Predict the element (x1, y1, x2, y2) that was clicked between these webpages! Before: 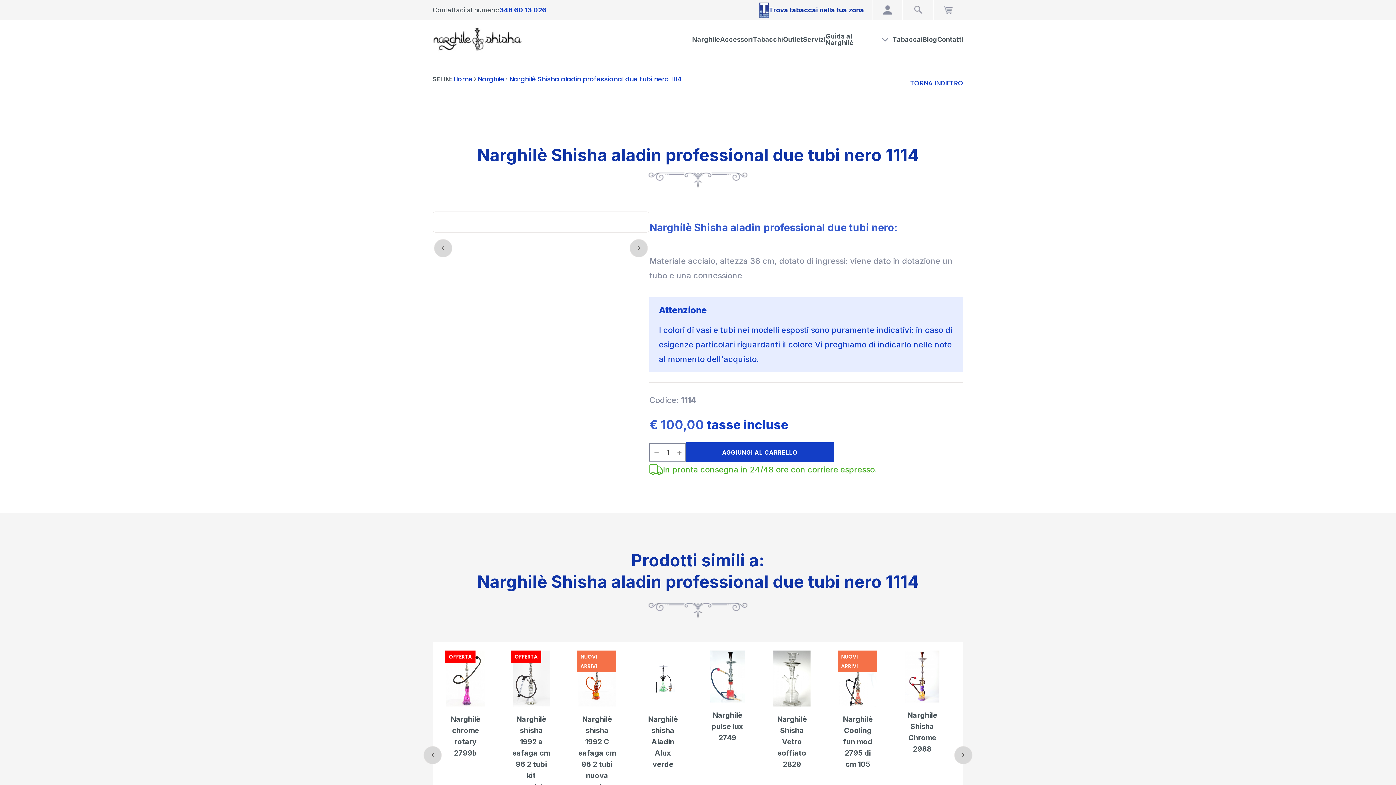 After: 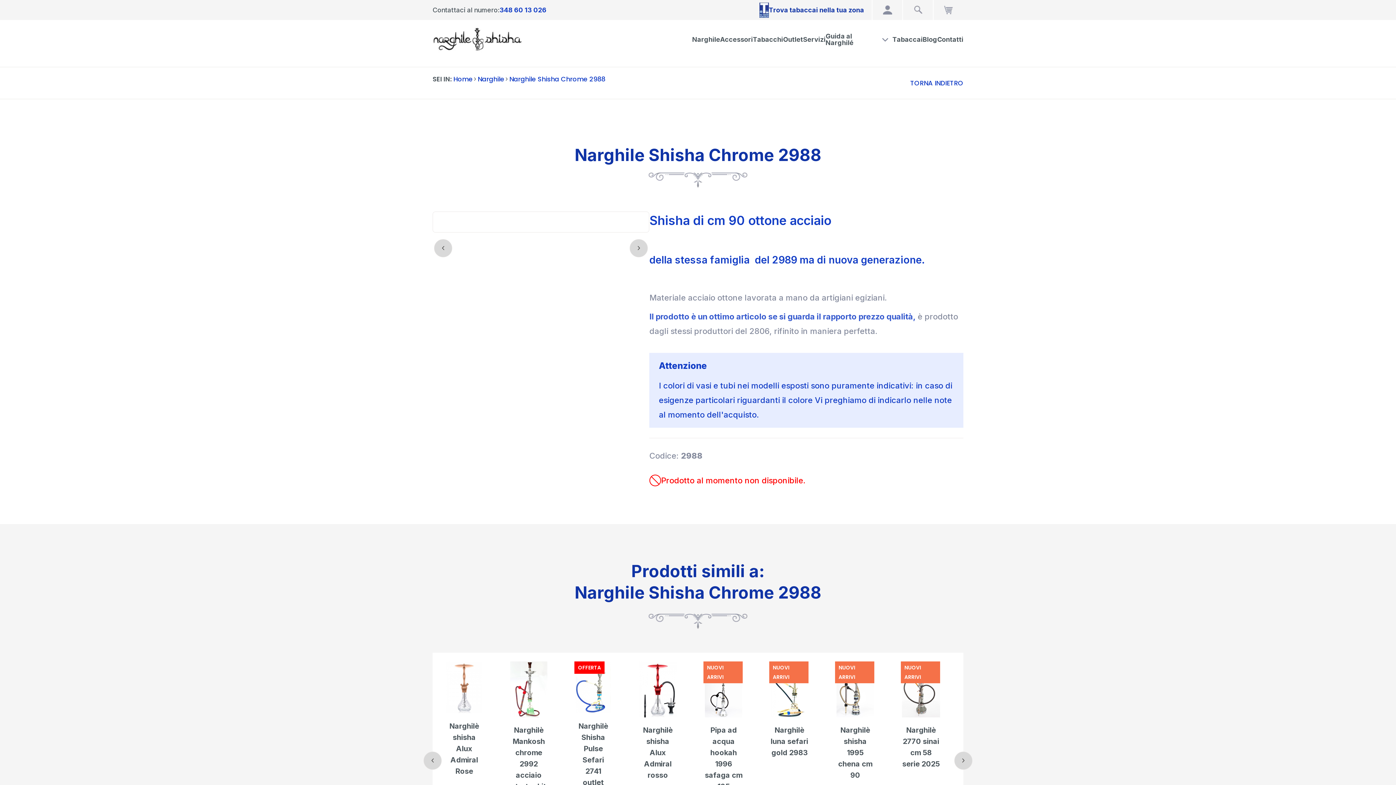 Action: bbox: (904, 710, 940, 812) label: Narghile Shisha Chrome 2988